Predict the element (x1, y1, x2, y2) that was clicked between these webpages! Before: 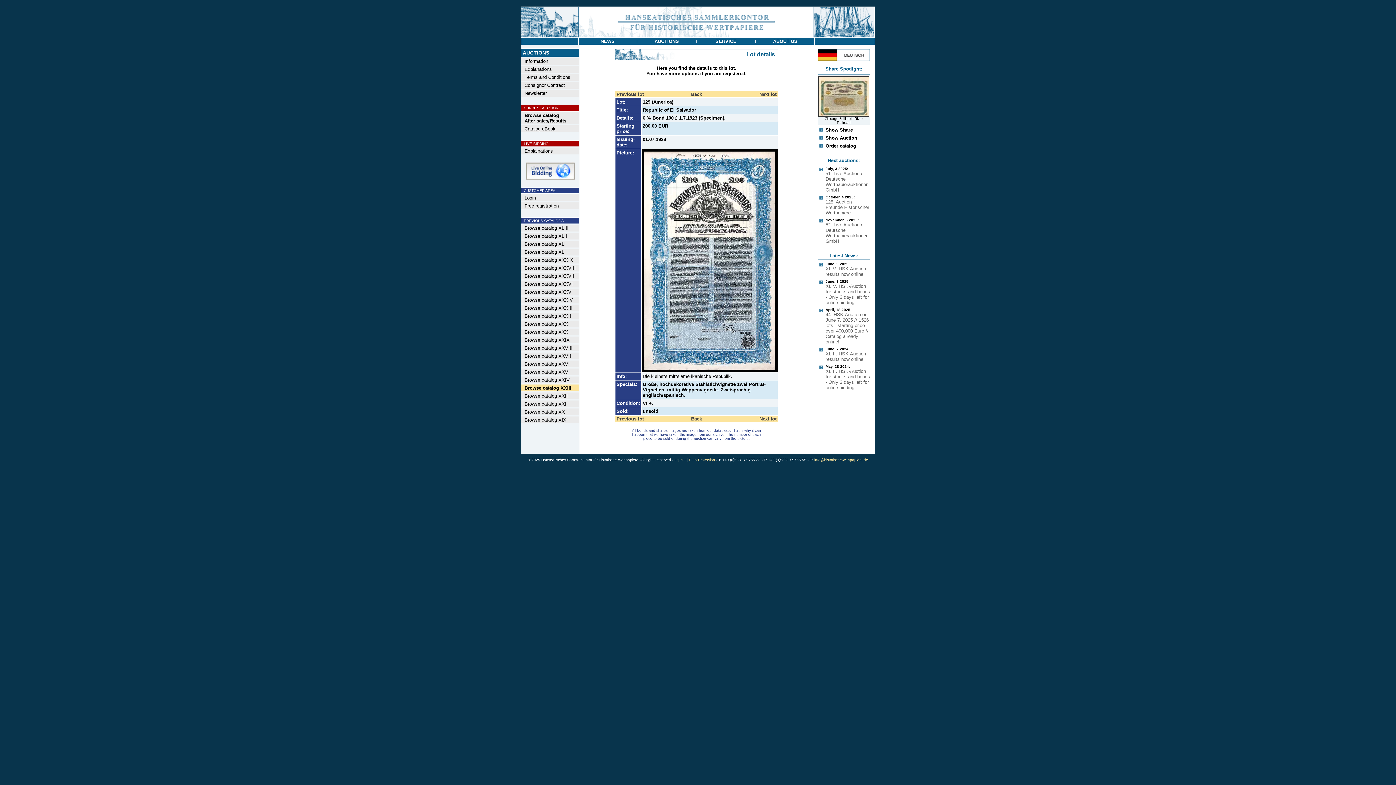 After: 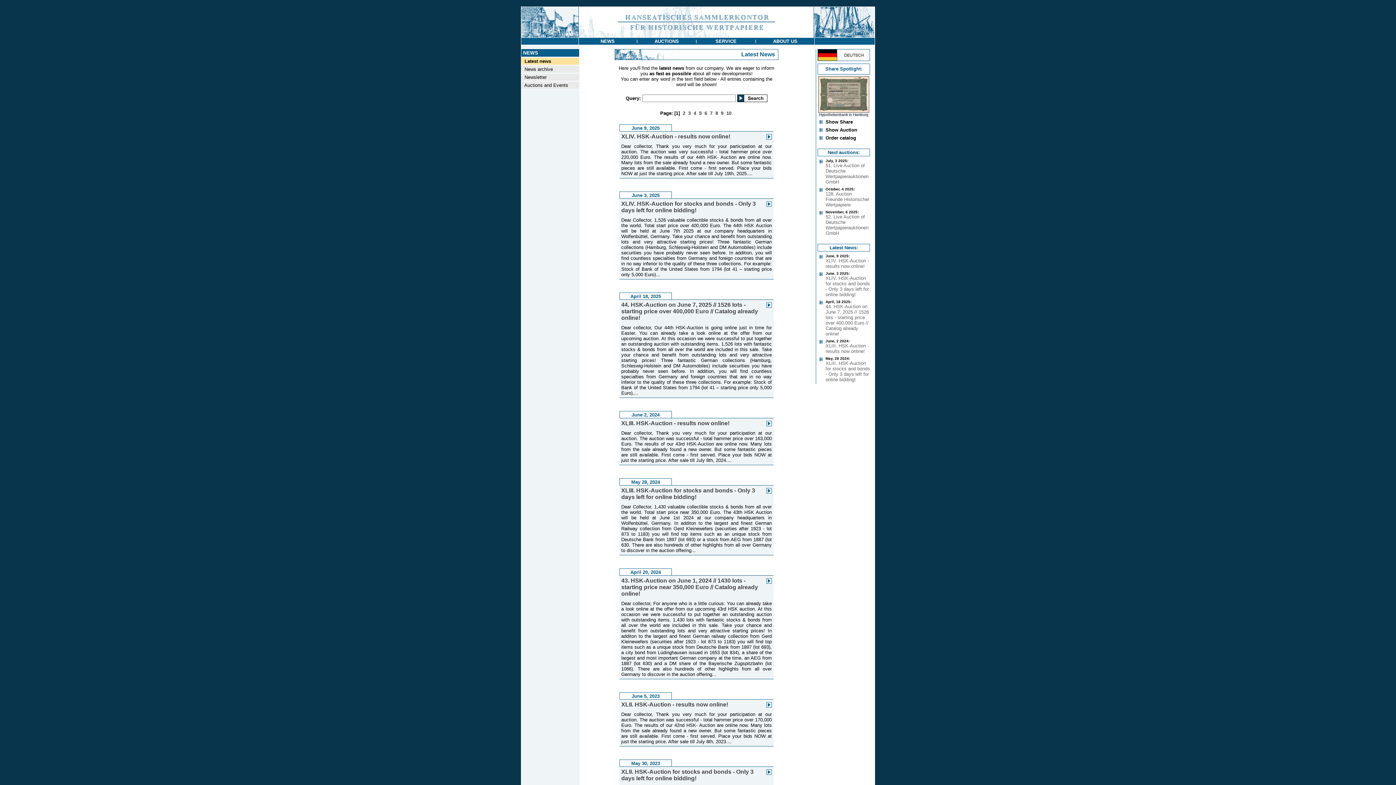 Action: label:  NEWS  bbox: (599, 37, 616, 44)